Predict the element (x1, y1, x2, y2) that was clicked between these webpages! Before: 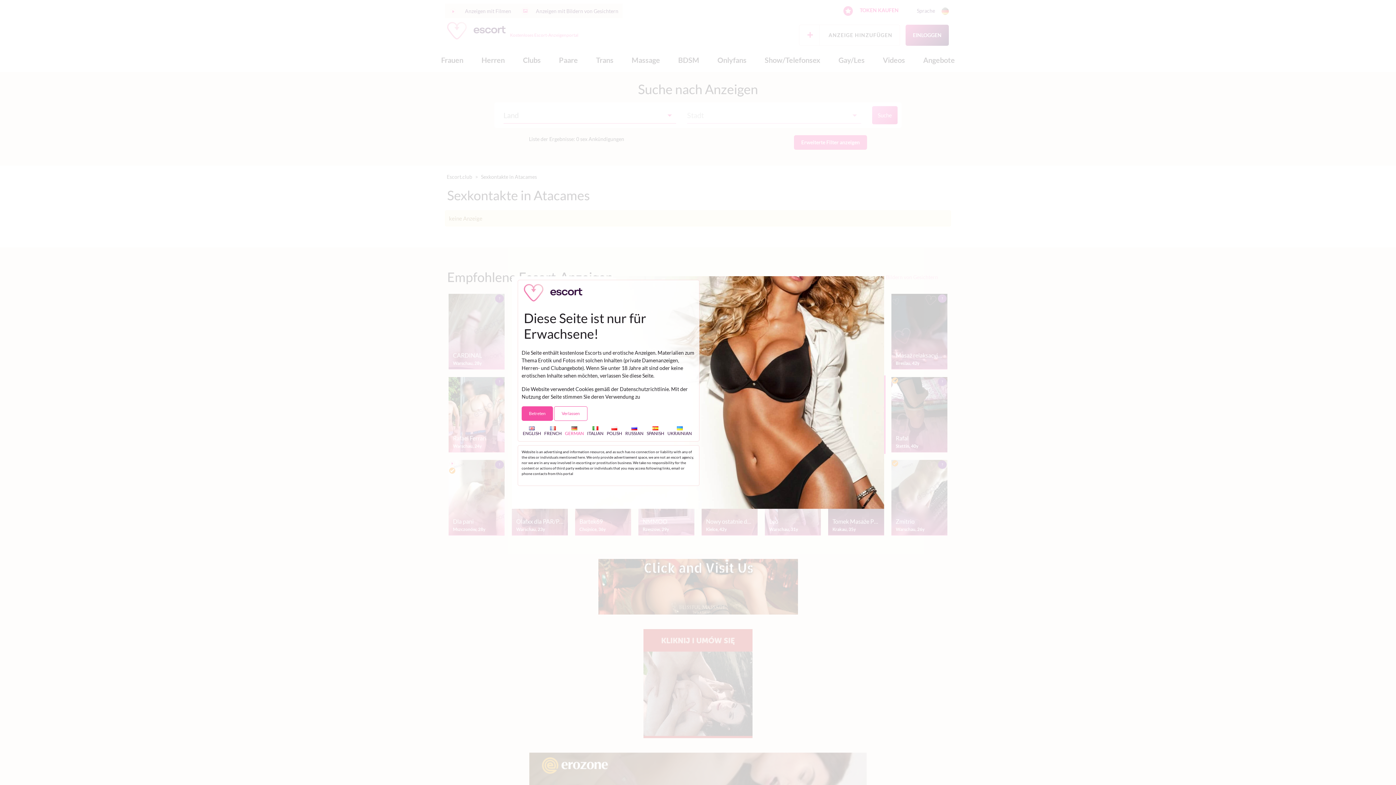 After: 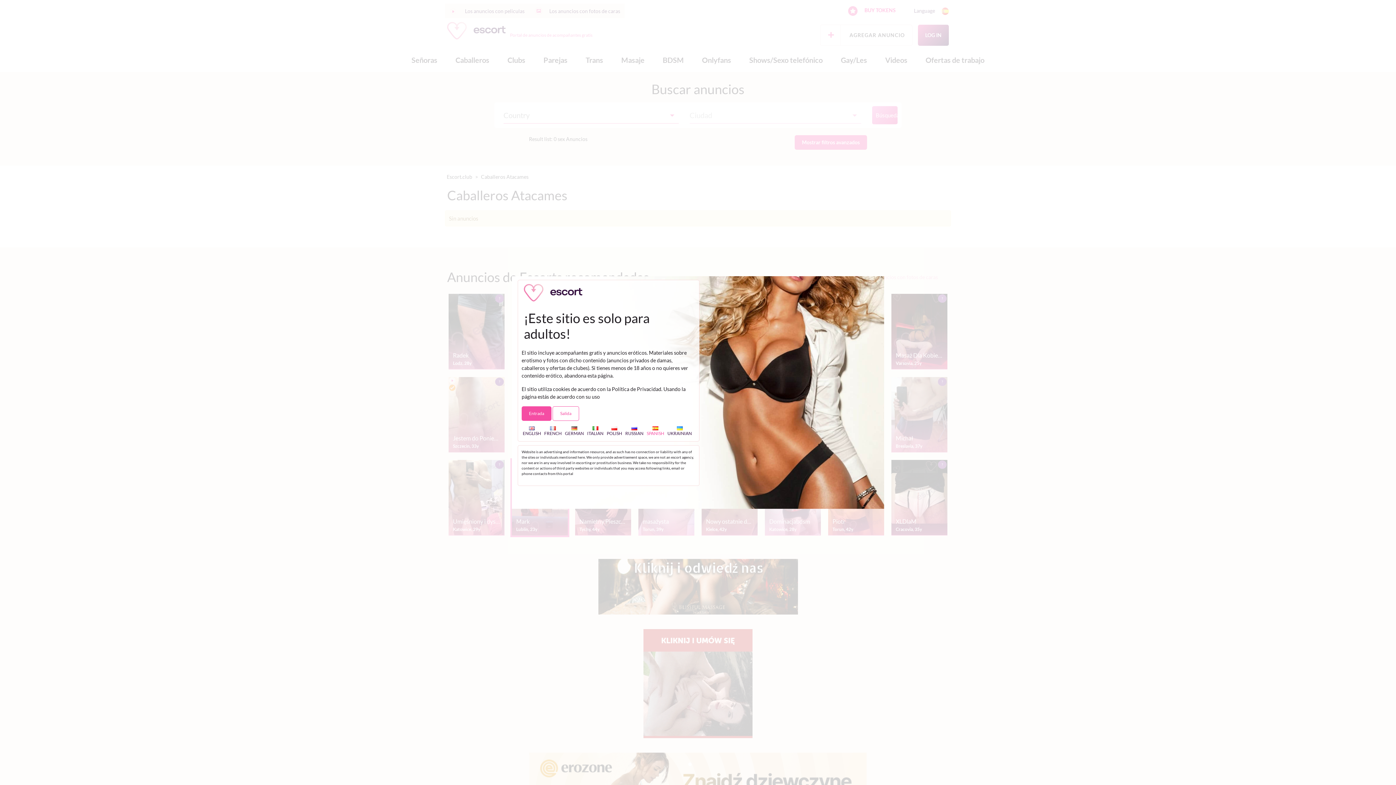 Action: label: 
SPANISH bbox: (646, 425, 664, 436)